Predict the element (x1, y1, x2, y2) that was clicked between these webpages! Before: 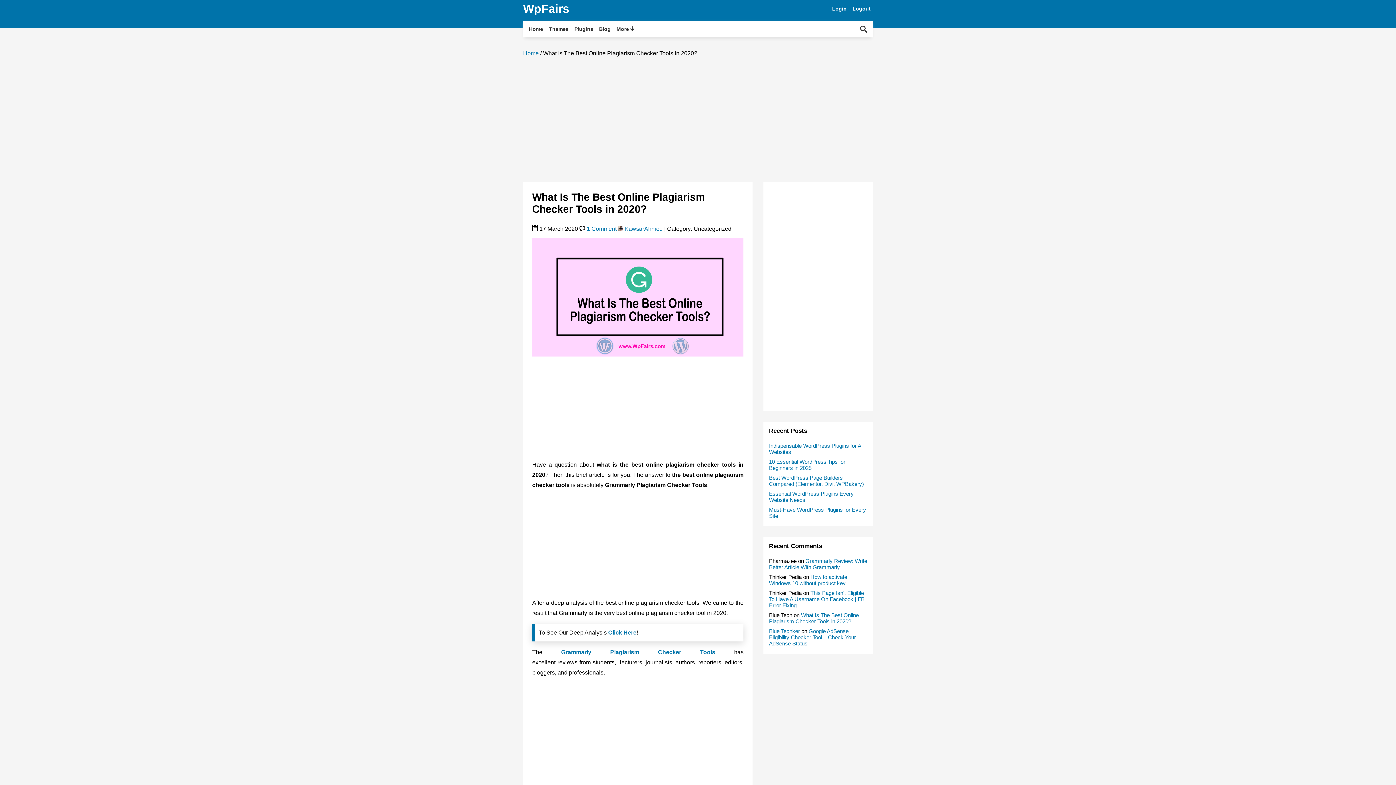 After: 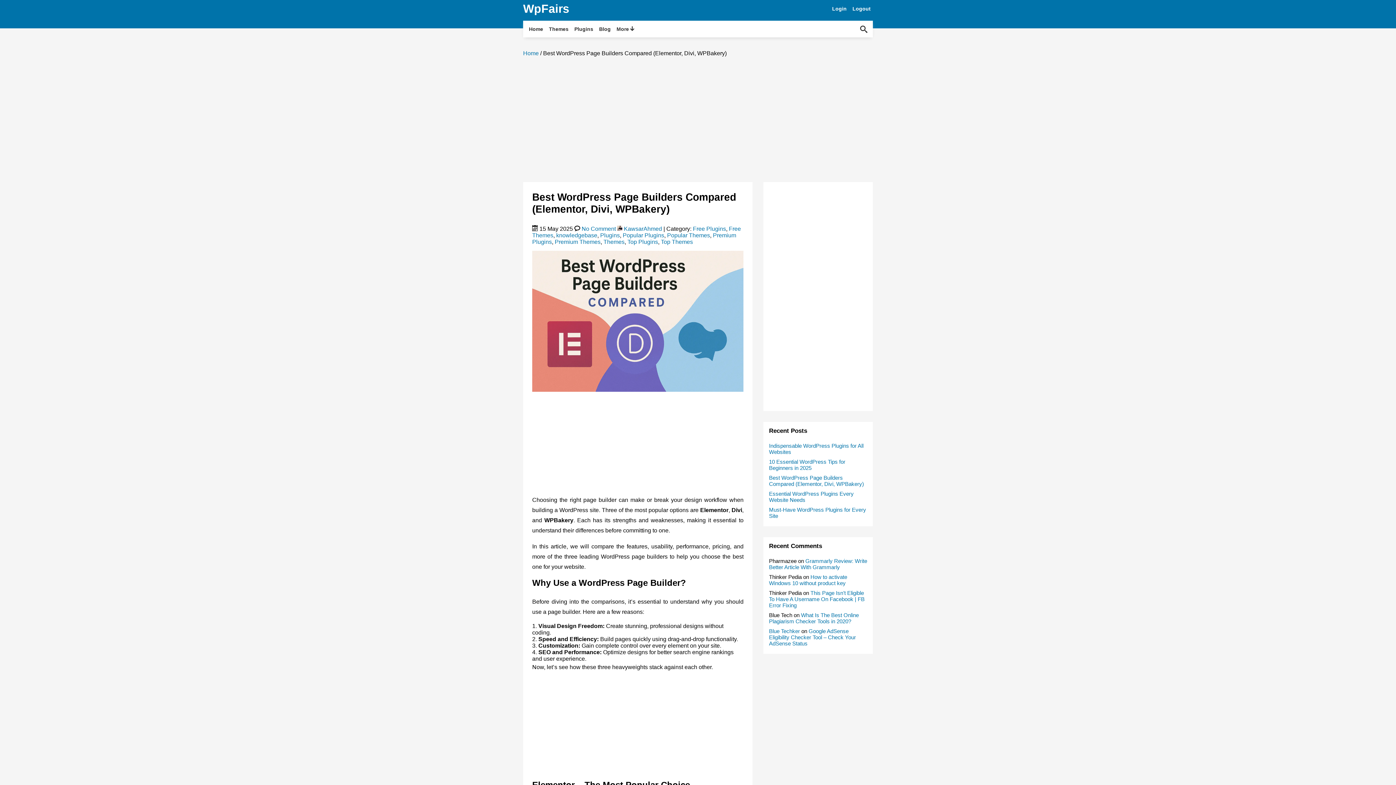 Action: label: Best WordPress Page Builders Compared (Elementor, Divi, WPBakery) bbox: (769, 474, 864, 487)